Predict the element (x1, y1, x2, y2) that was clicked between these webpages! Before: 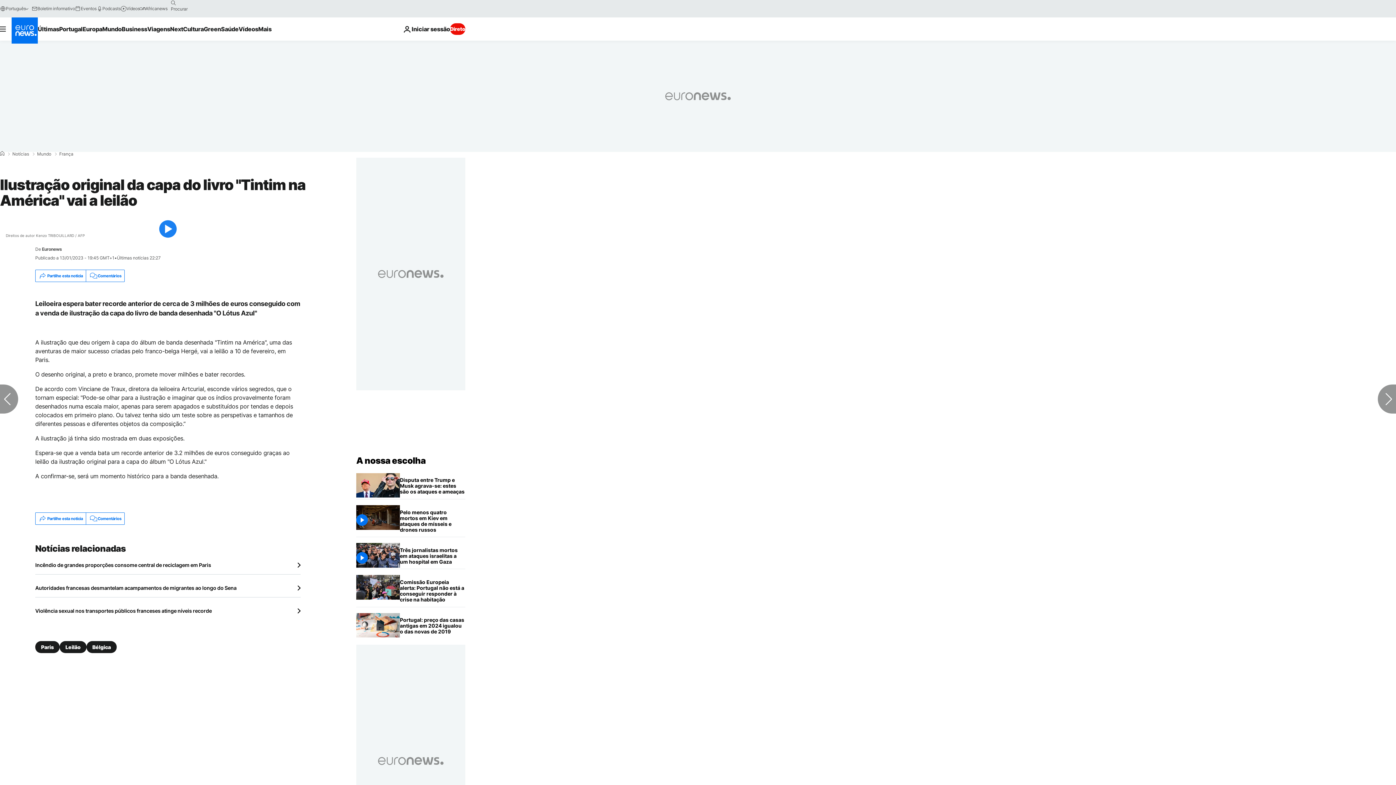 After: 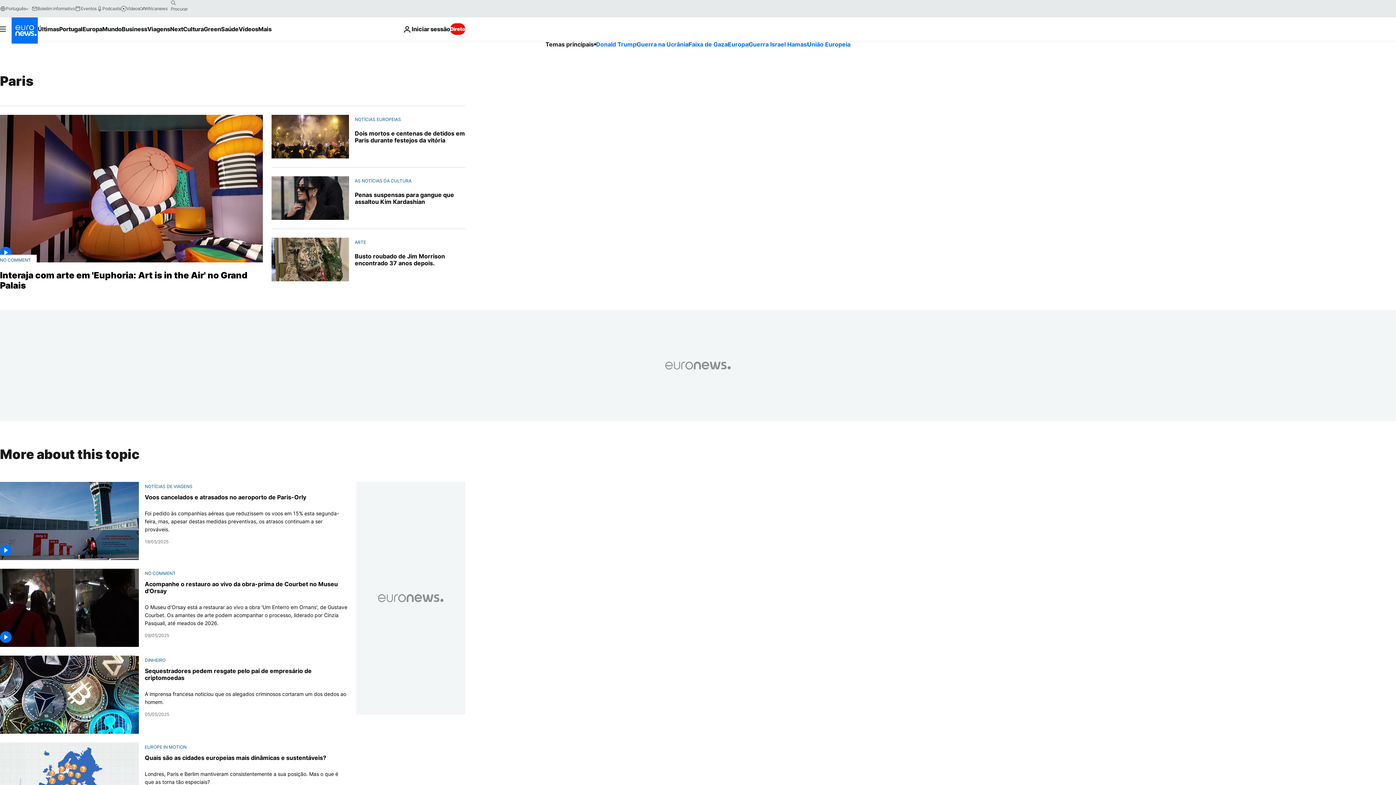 Action: bbox: (35, 641, 59, 653) label: Paris